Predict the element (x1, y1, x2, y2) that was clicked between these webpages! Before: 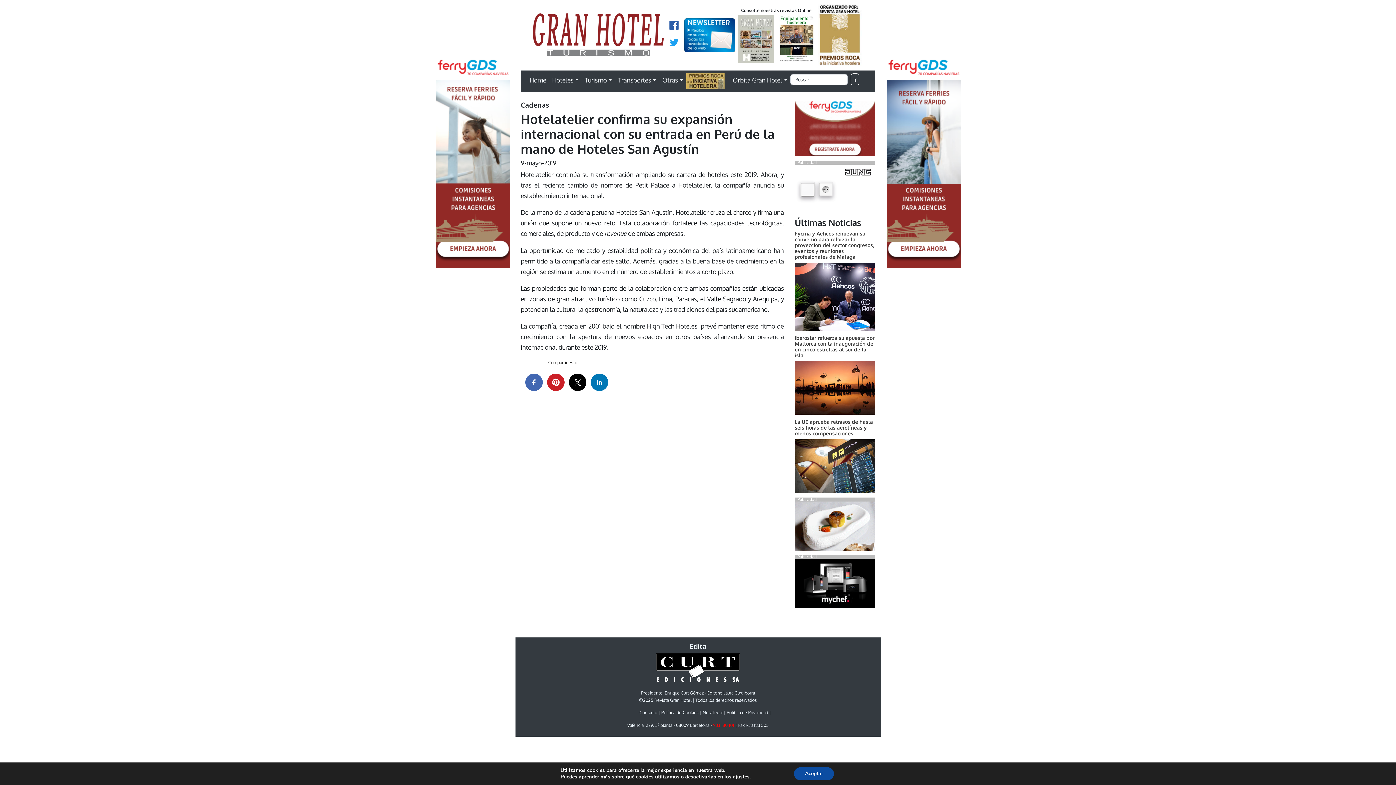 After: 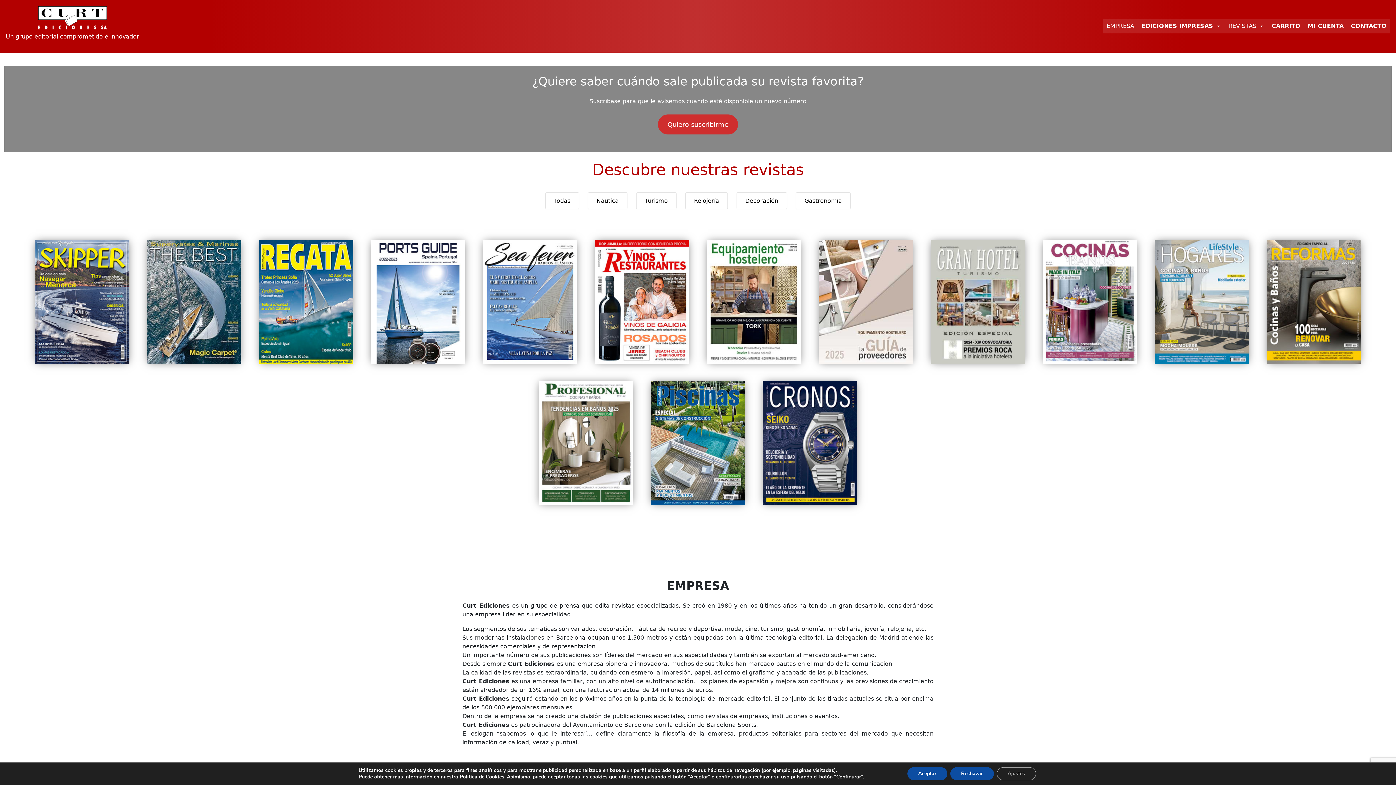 Action: bbox: (656, 664, 740, 670)